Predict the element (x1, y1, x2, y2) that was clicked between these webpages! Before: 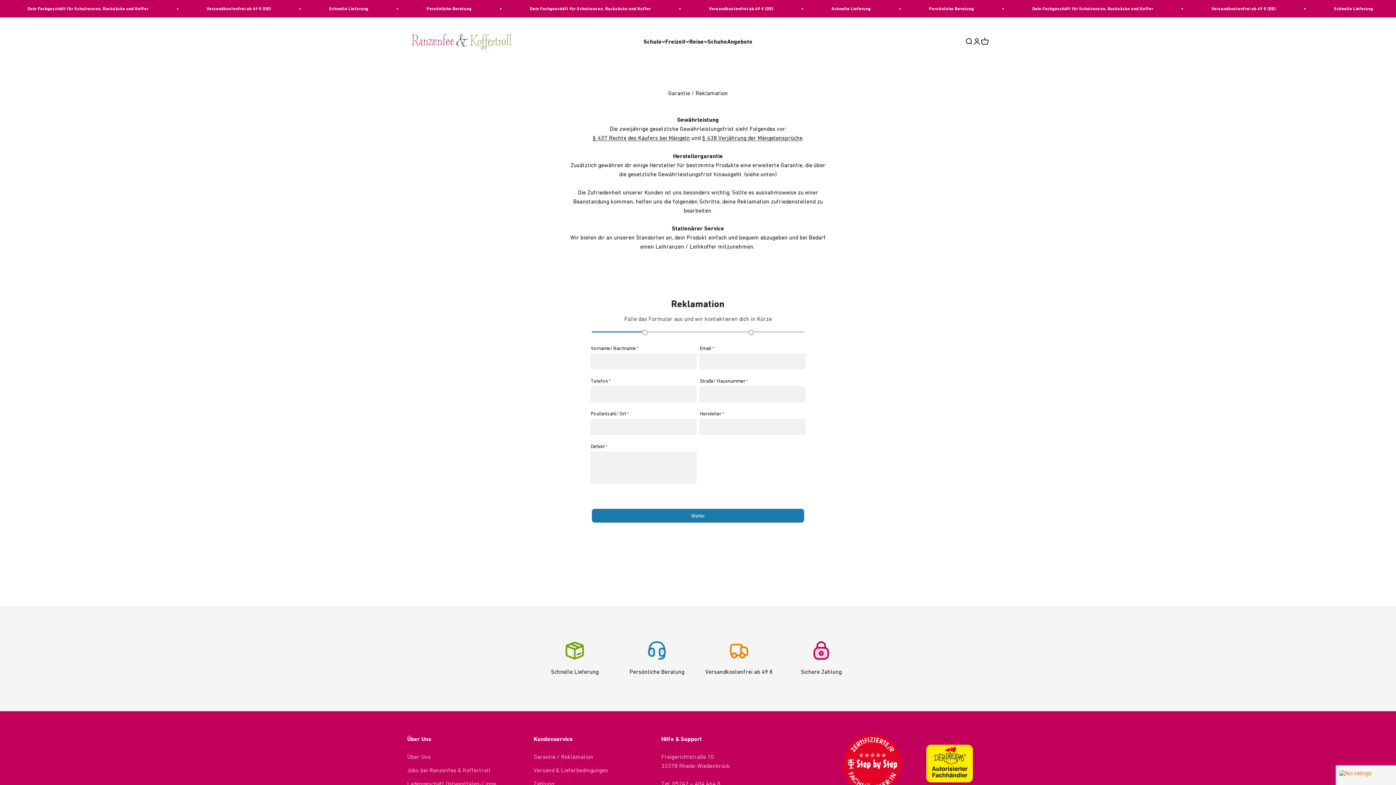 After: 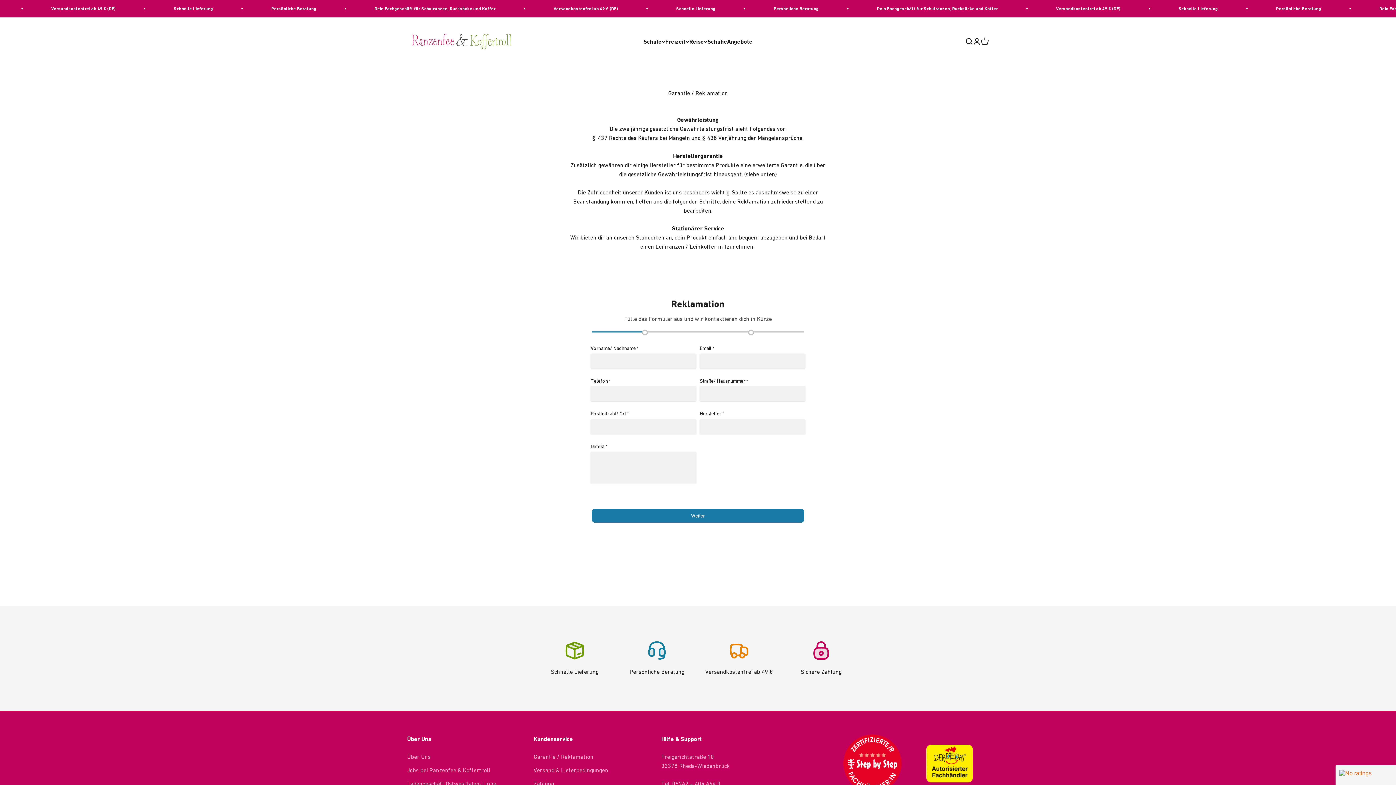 Action: bbox: (533, 752, 593, 761) label: Garantie / Reklamation